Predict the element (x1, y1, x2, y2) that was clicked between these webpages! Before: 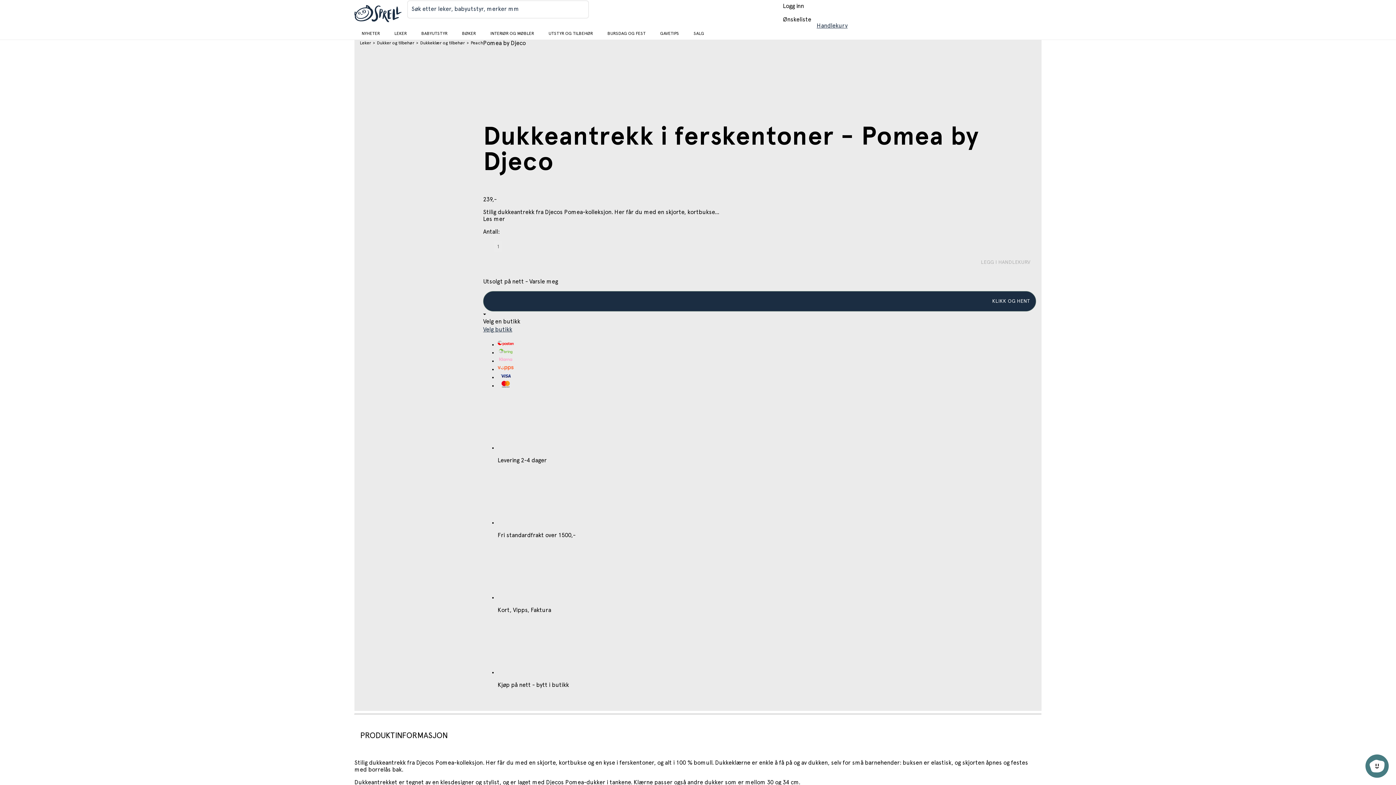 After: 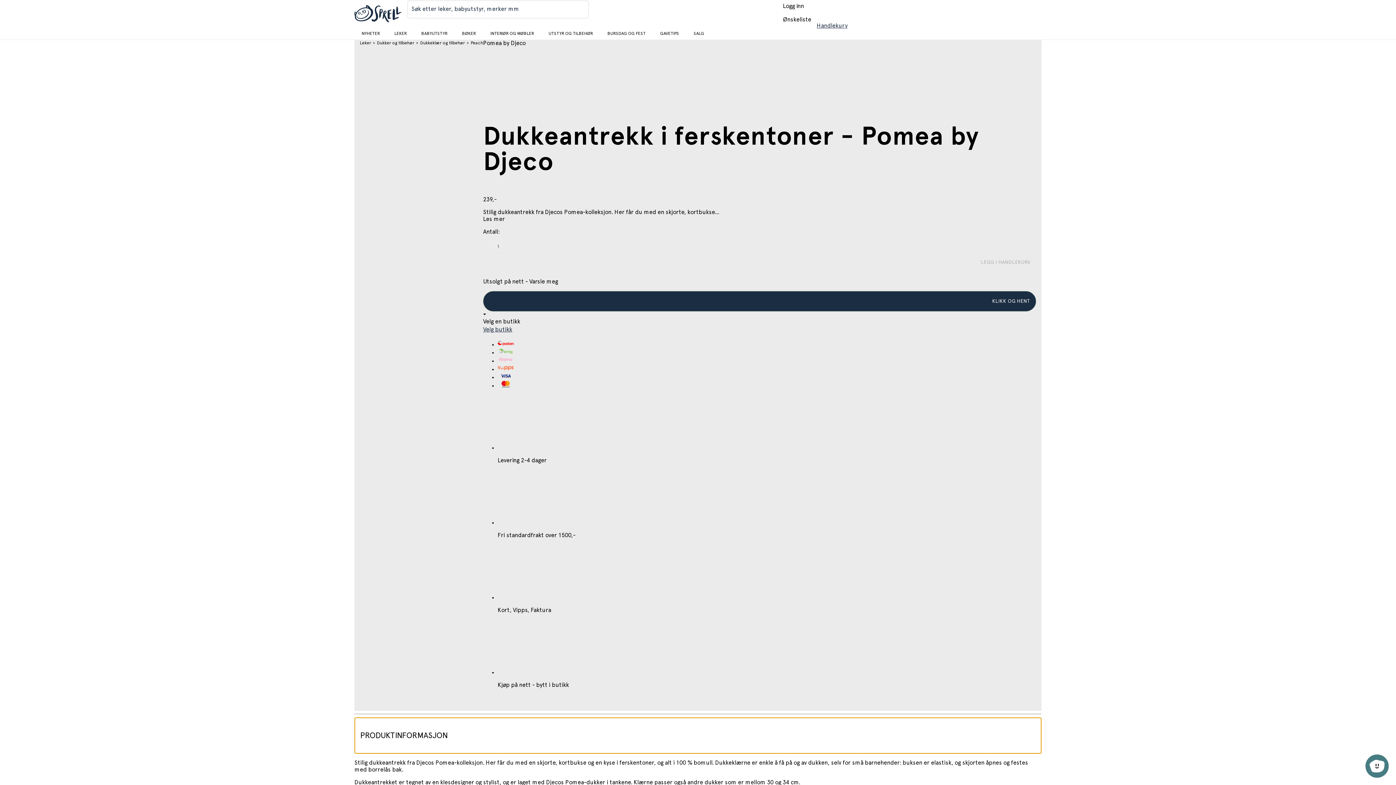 Action: label: PRODUKTINFORMASJON bbox: (354, 717, 1041, 754)